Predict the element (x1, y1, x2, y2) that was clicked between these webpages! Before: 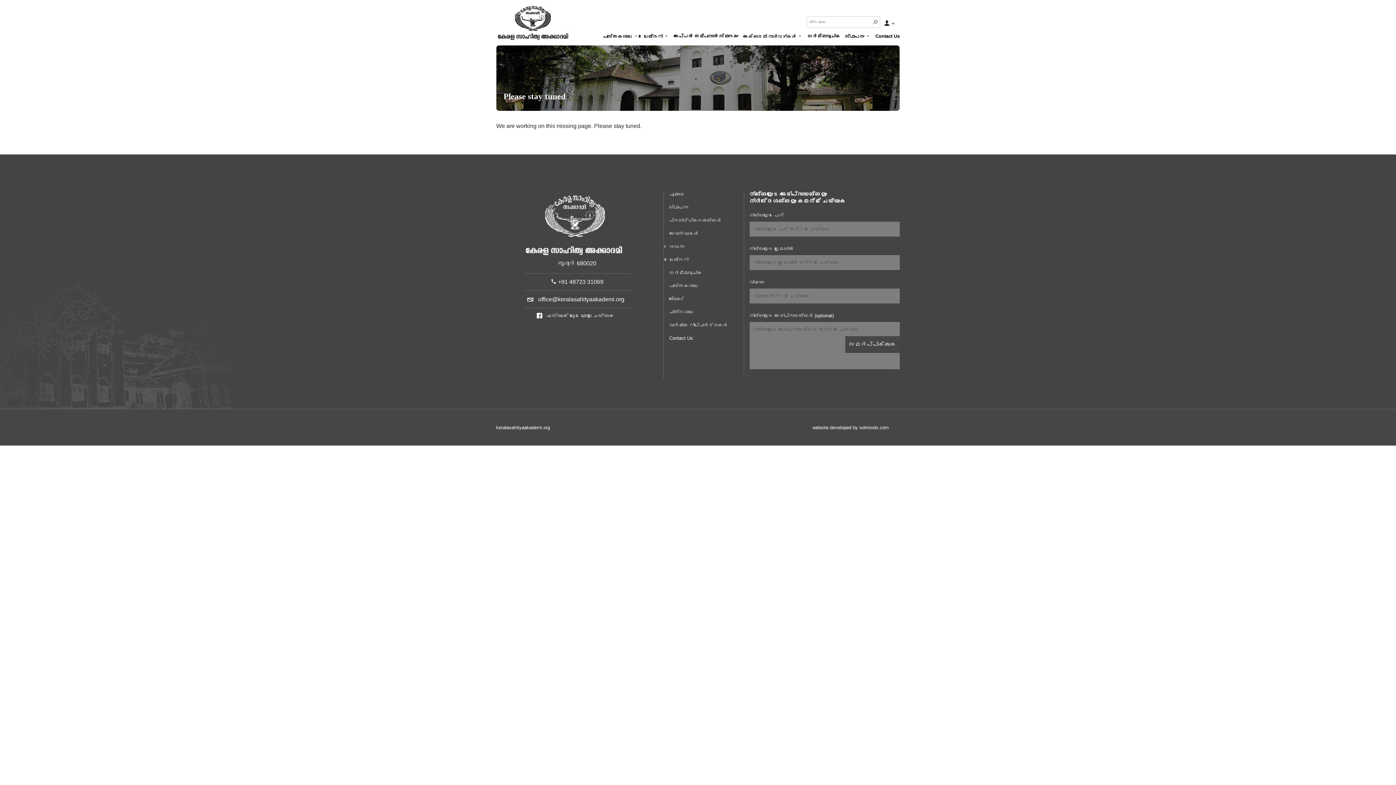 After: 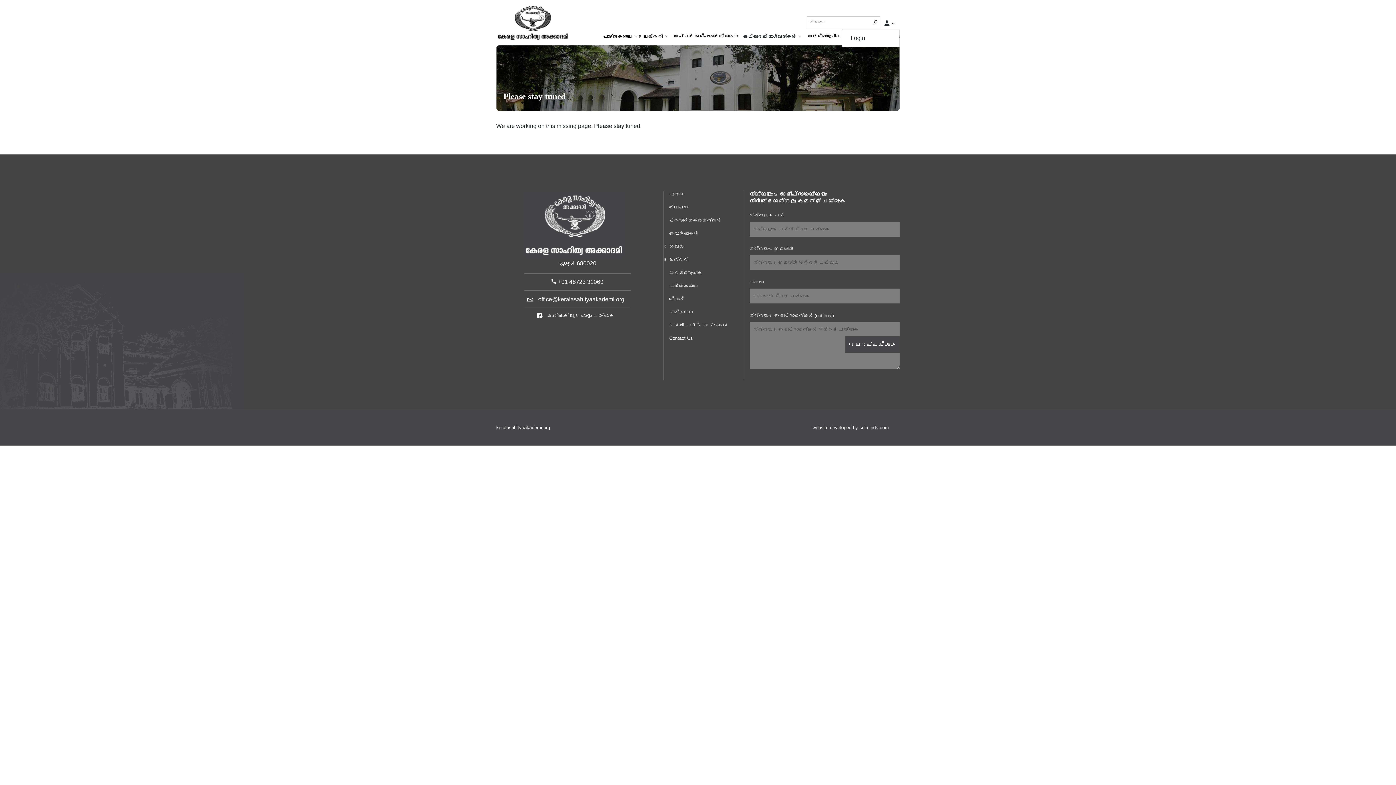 Action: bbox: (880, 16, 898, 28) label:  